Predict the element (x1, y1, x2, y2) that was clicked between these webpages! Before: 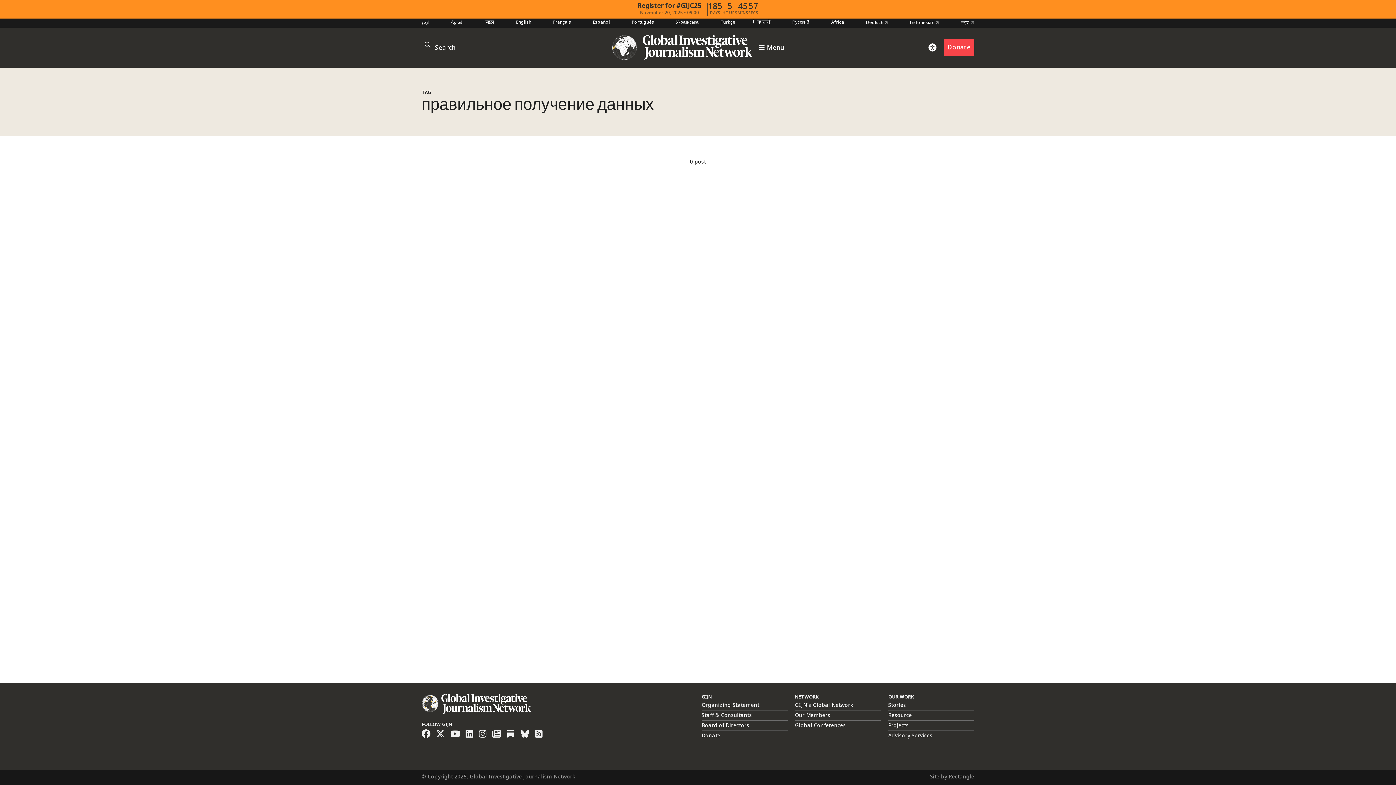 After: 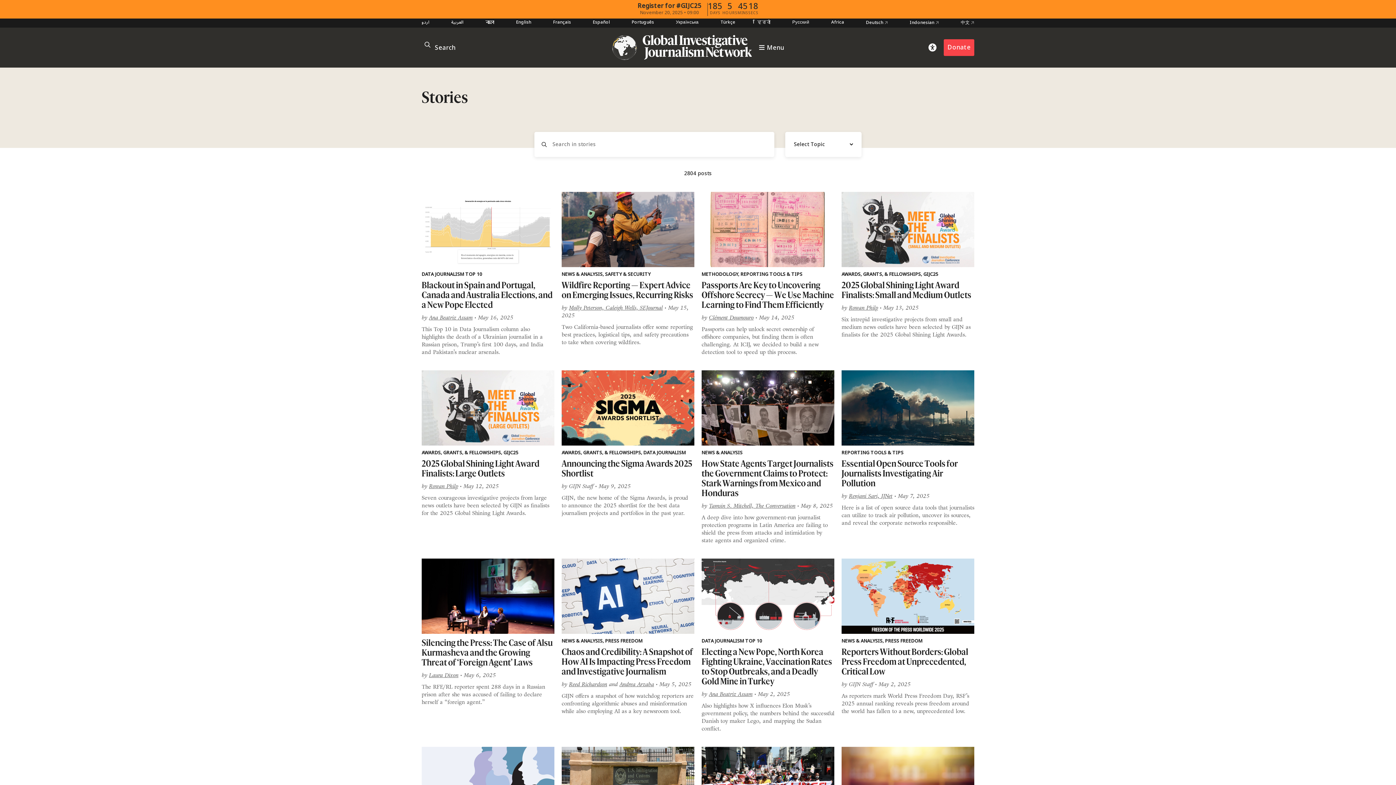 Action: bbox: (888, 700, 906, 711) label: Stories